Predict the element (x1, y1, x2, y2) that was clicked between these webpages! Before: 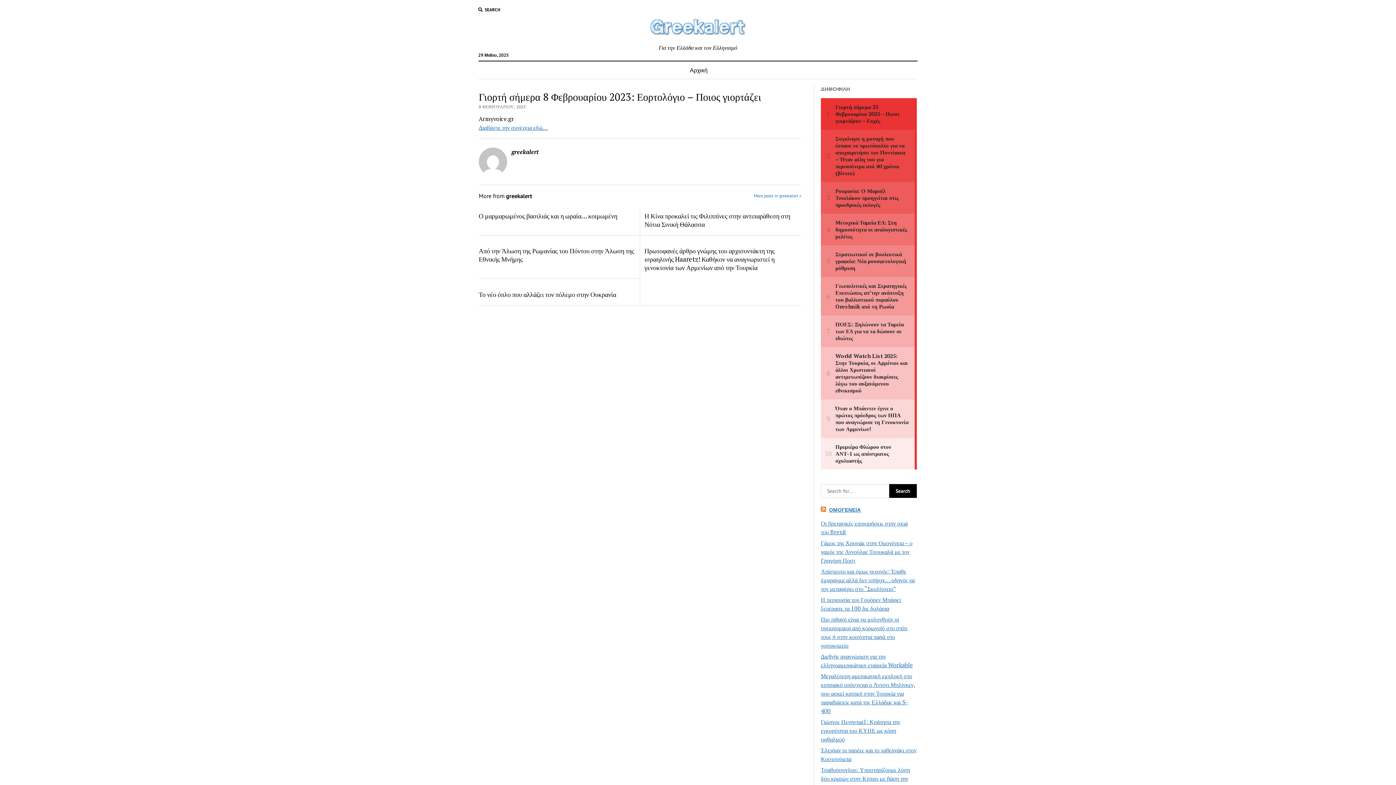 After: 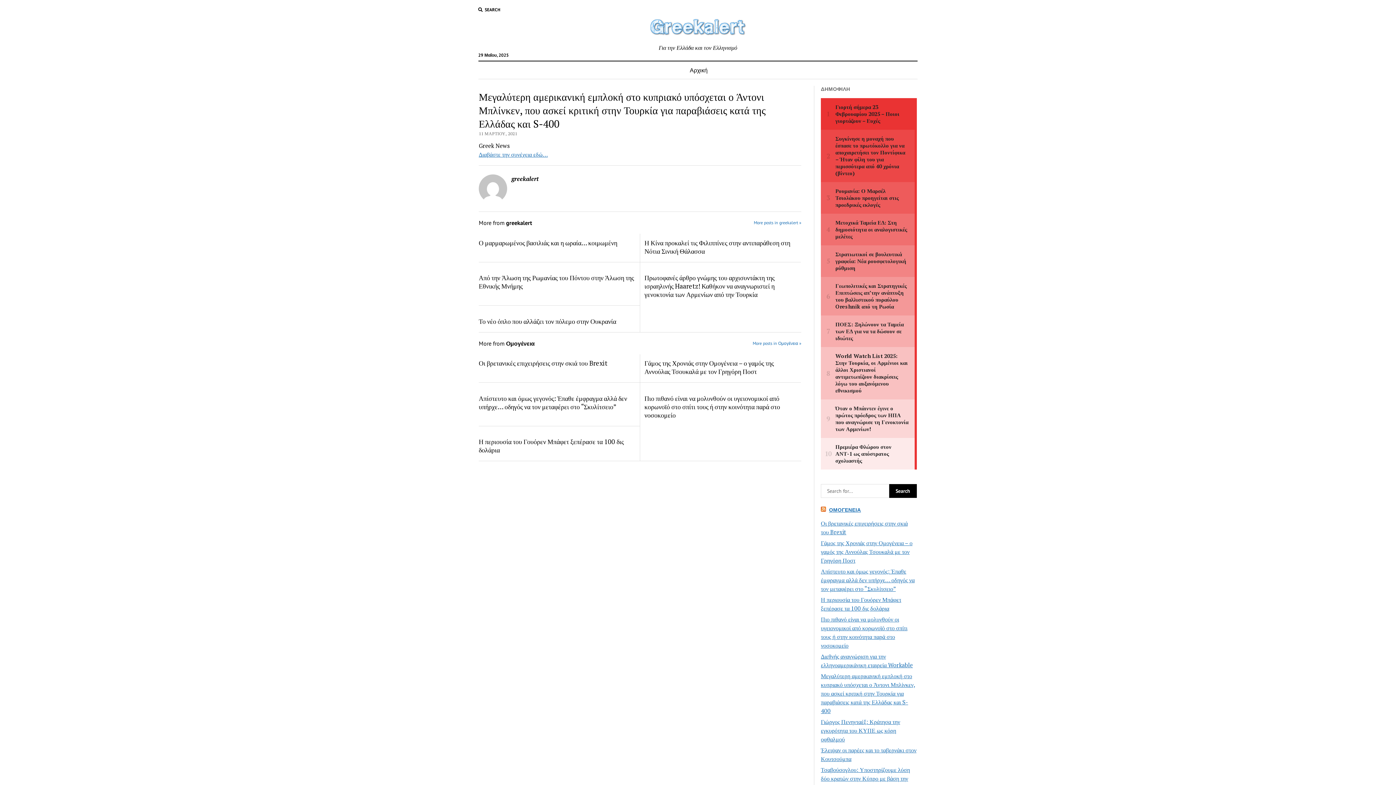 Action: bbox: (821, 672, 915, 715) label: Μεγαλύτερη αμερικανική εμπλοκή στο κυπριακό υπόσχεται ο Άντονι Μπλίνκεν, που ασκεί κριτική στην Τουρκία για παραβιάσεις κατά της Ελλάδας και S-400